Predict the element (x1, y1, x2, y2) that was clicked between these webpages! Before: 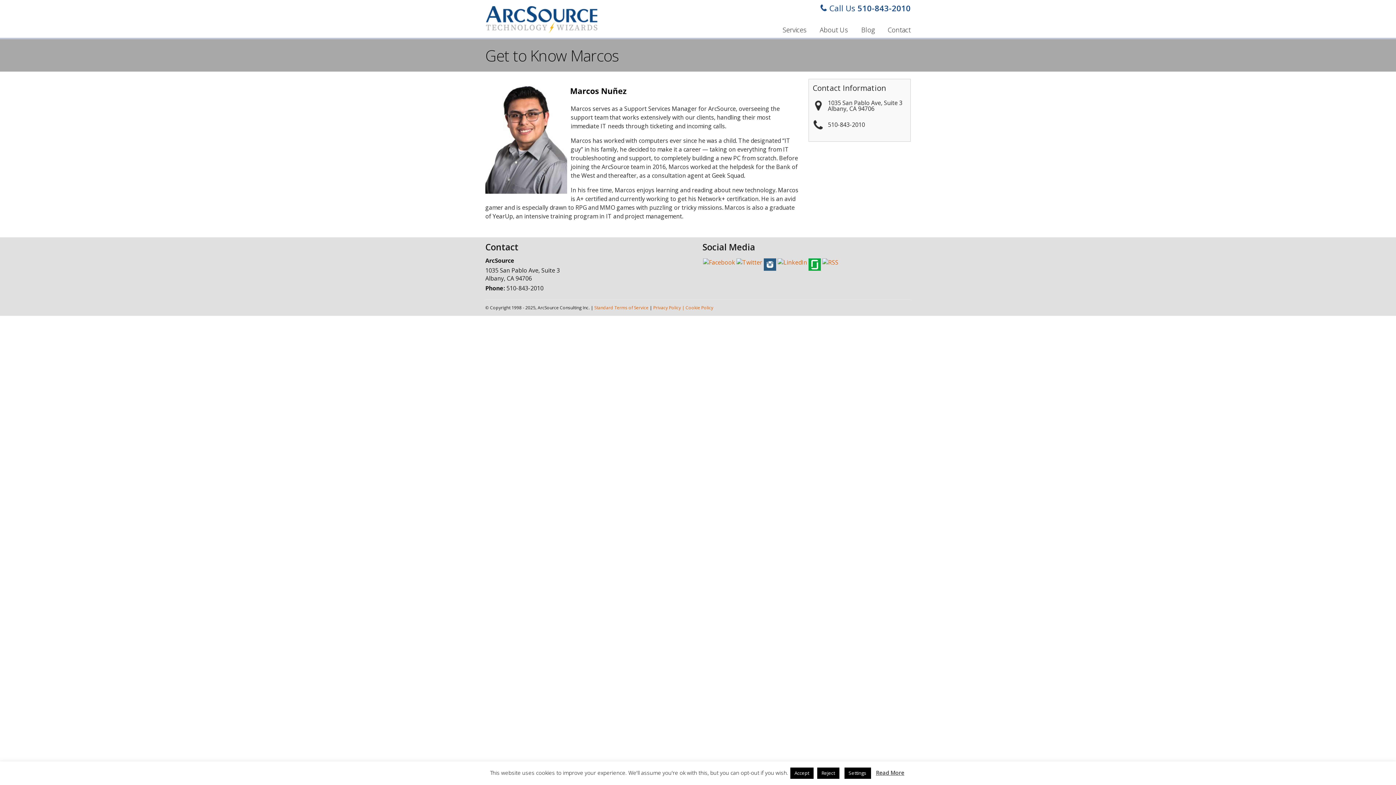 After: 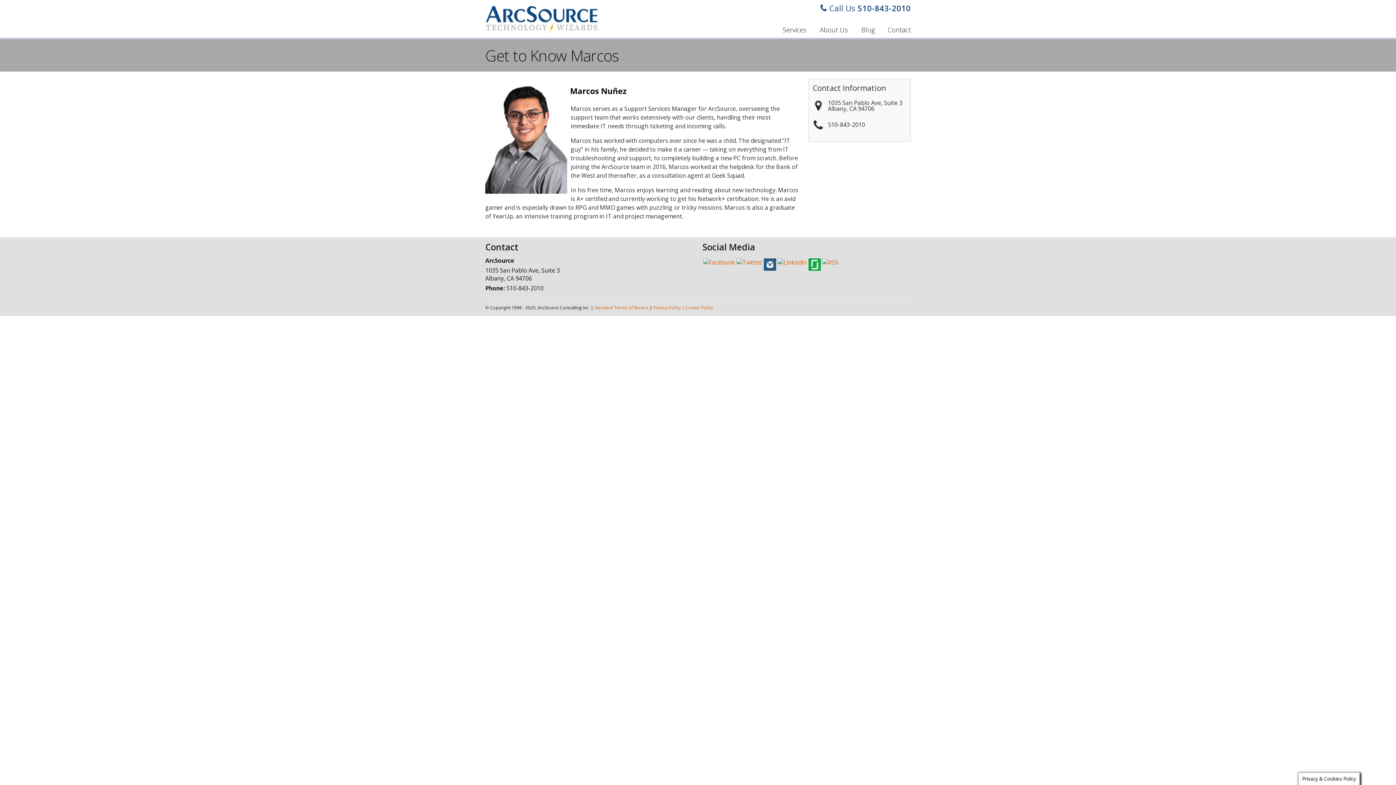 Action: bbox: (817, 768, 839, 779) label: Reject